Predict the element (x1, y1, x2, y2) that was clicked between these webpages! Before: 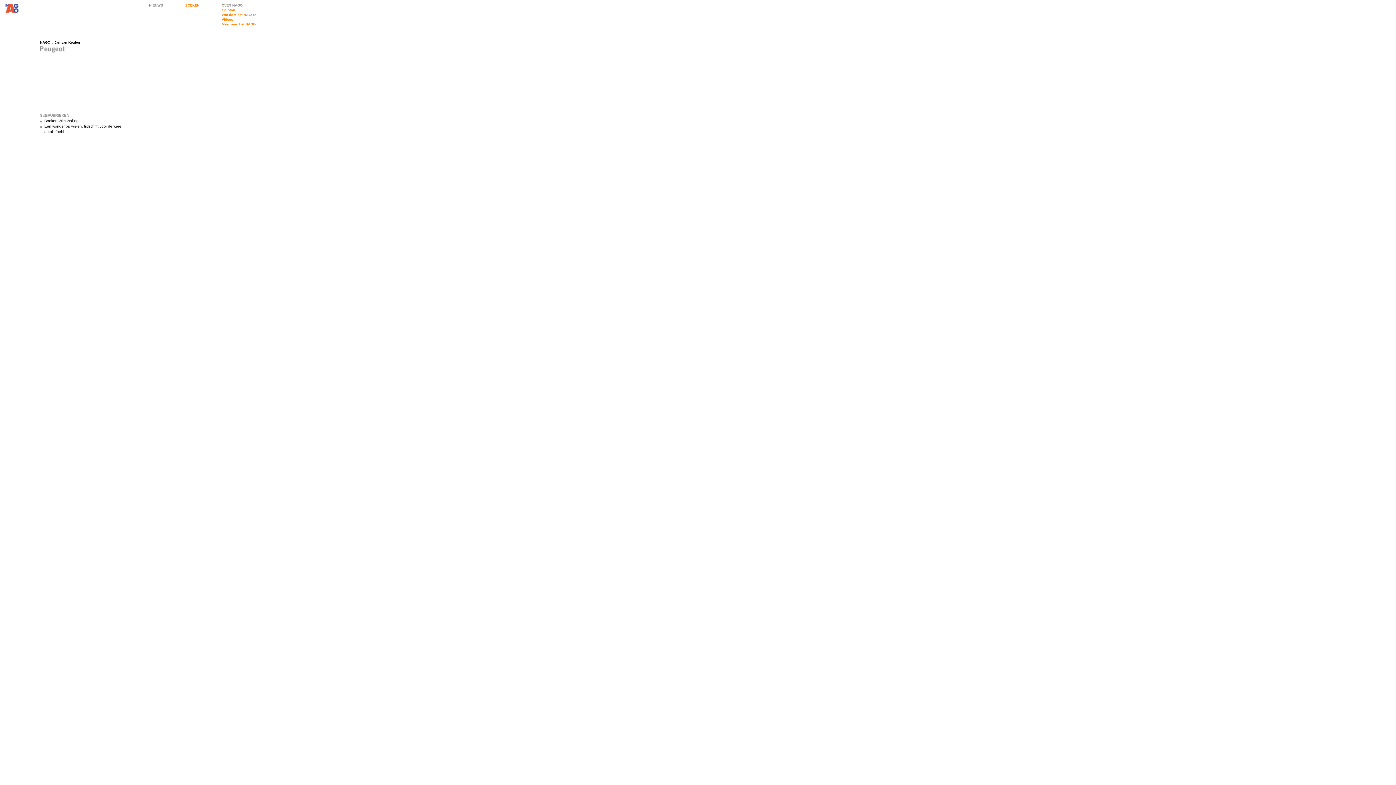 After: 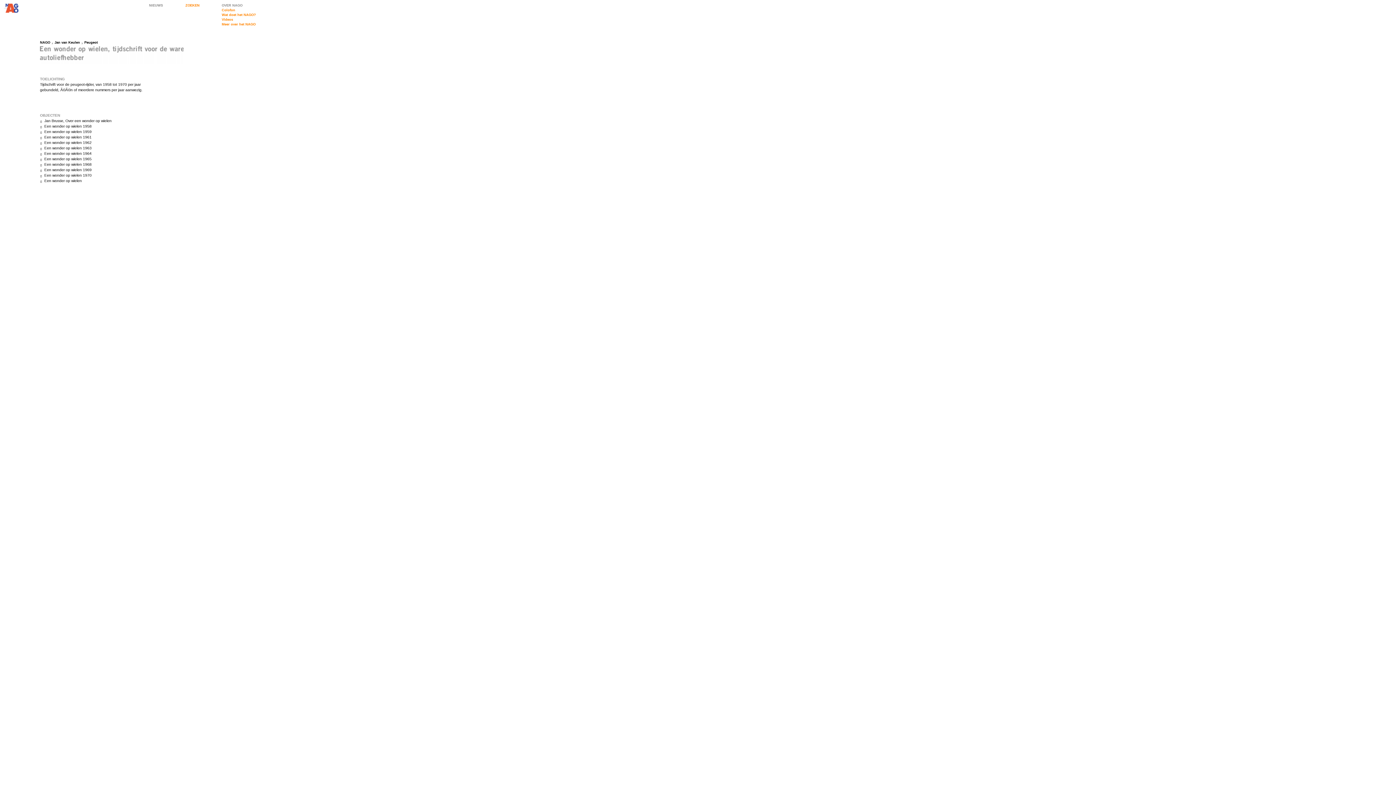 Action: bbox: (40, 123, 145, 134) label: Een wonder op wielen, tijdschrift voor de ware autoliefhebber